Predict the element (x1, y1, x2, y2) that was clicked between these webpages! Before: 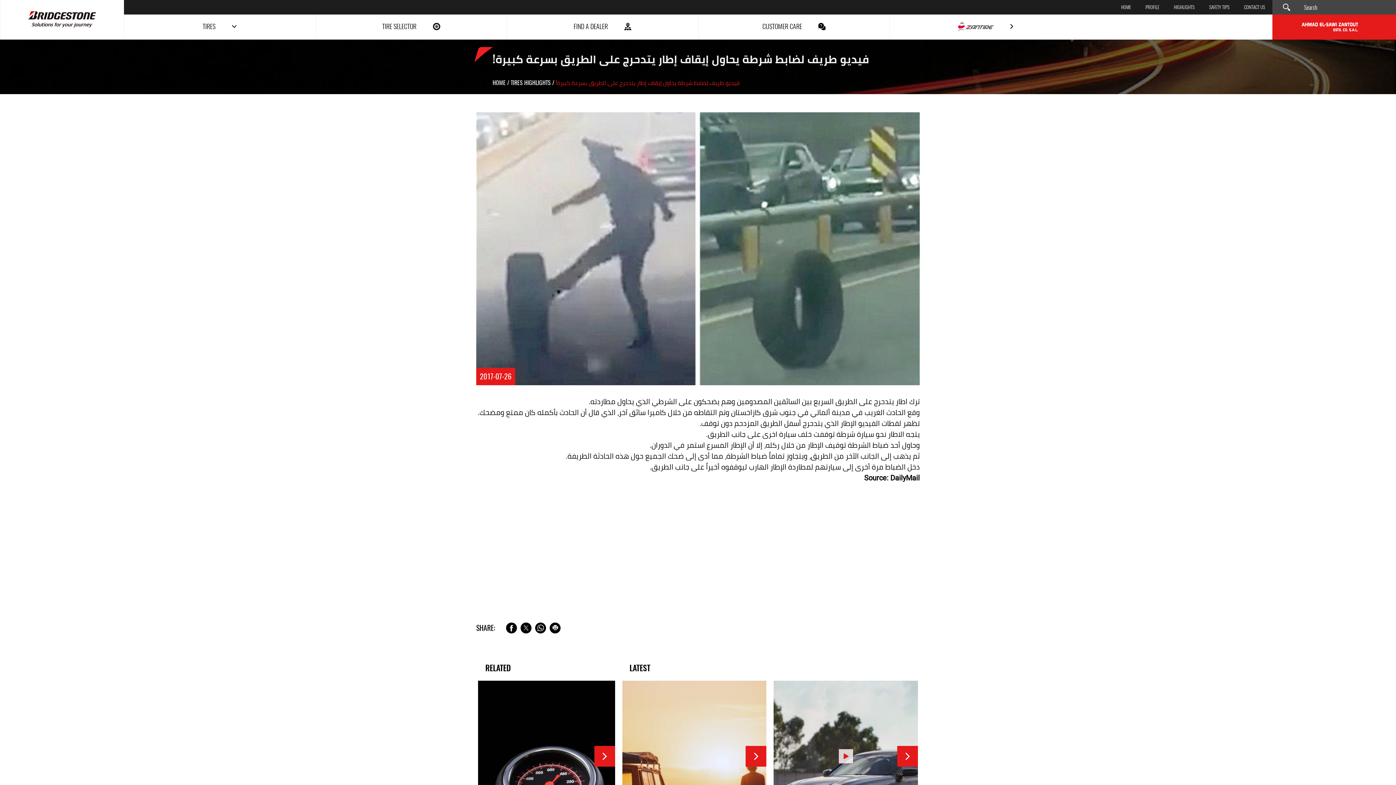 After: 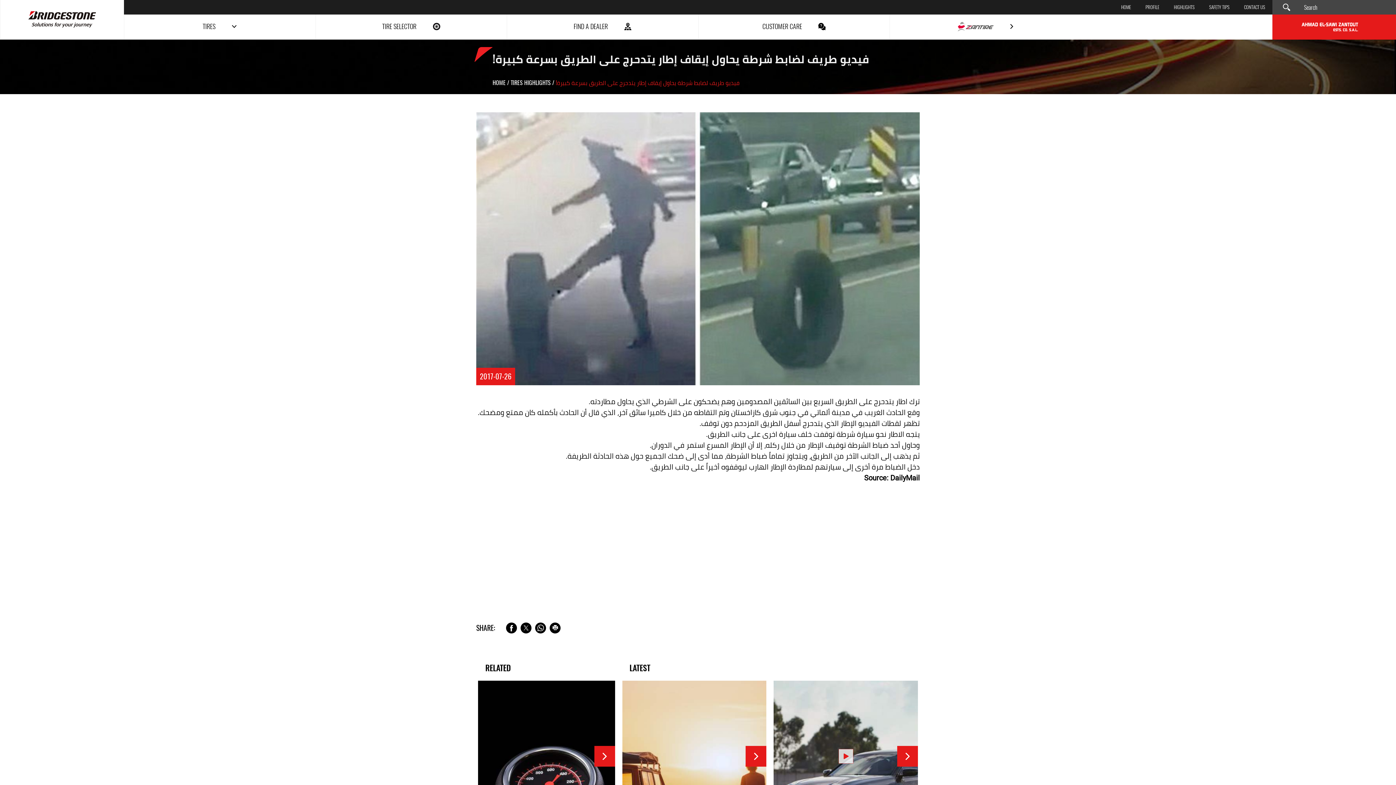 Action: label: فيديو طريف لضابط شرطة يحاول إيقاف إطار يتدحرج على الطريق بسرعة كبيرة! bbox: (556, 79, 739, 86)